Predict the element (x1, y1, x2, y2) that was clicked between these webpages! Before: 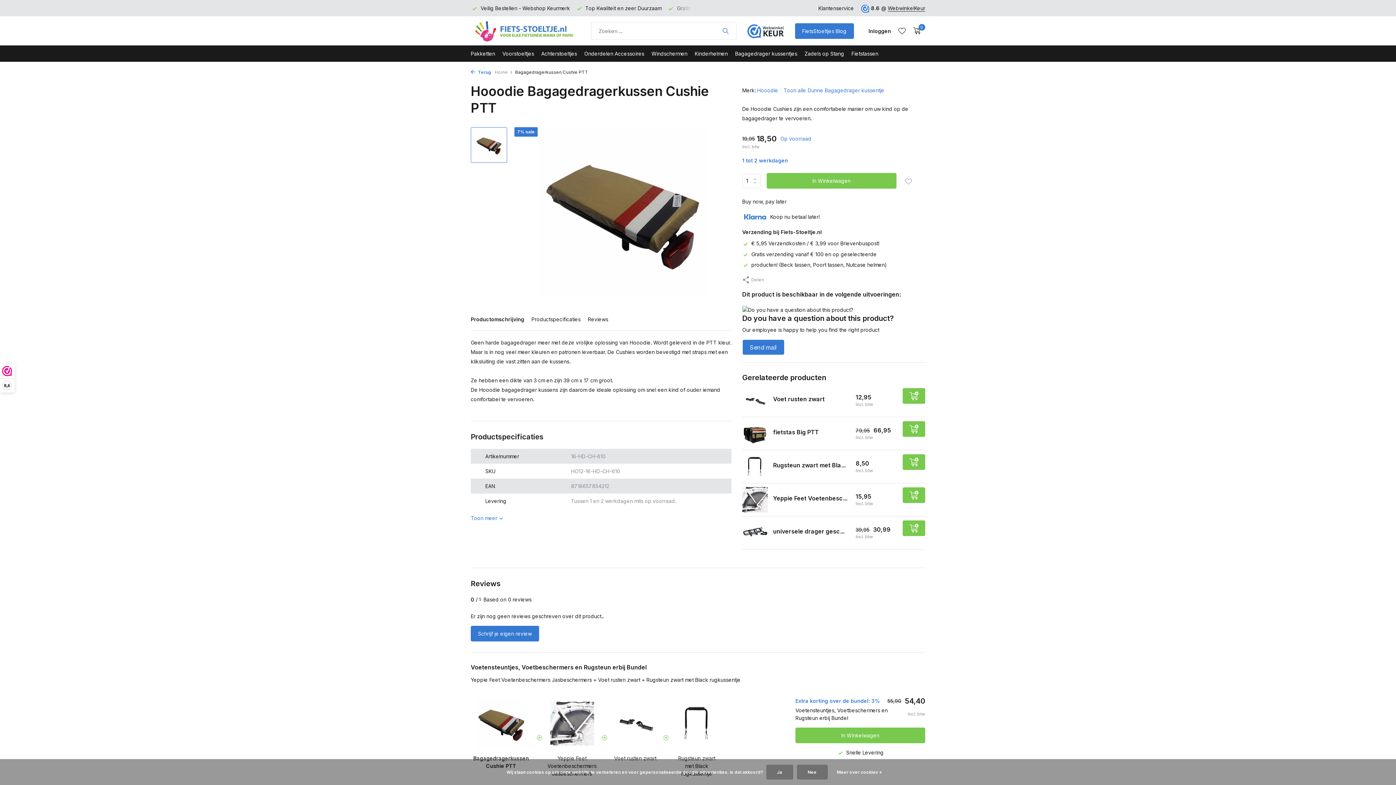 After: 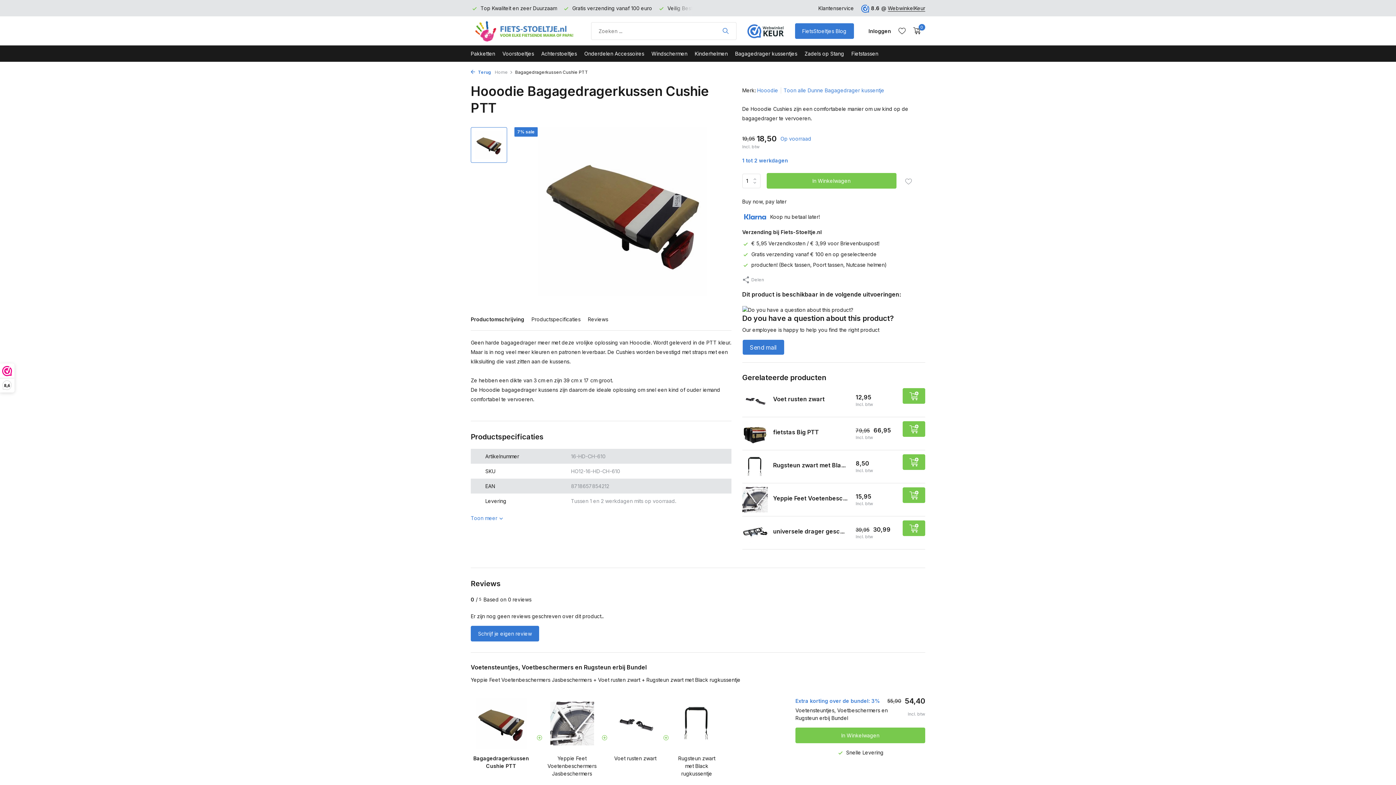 Action: bbox: (796, 765, 827, 780) label: Nee